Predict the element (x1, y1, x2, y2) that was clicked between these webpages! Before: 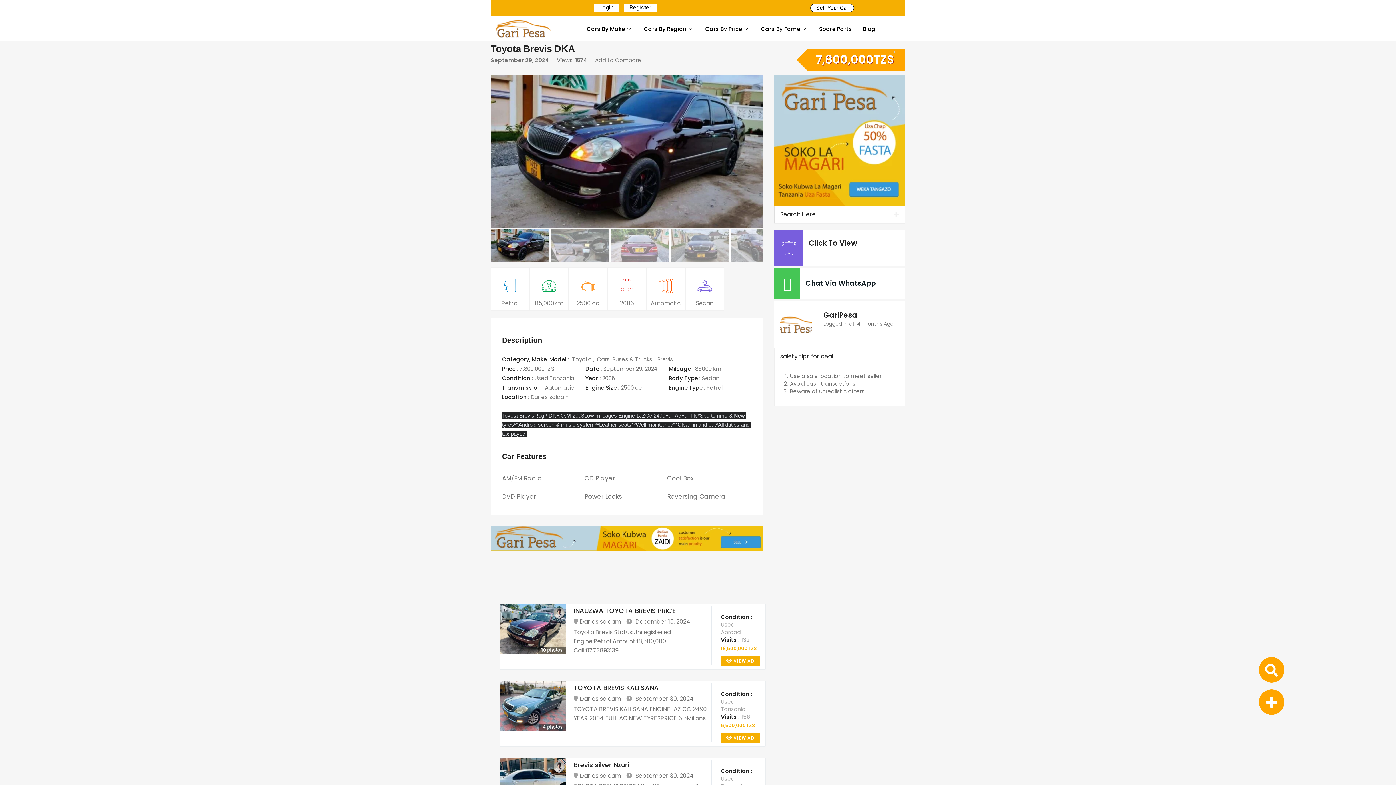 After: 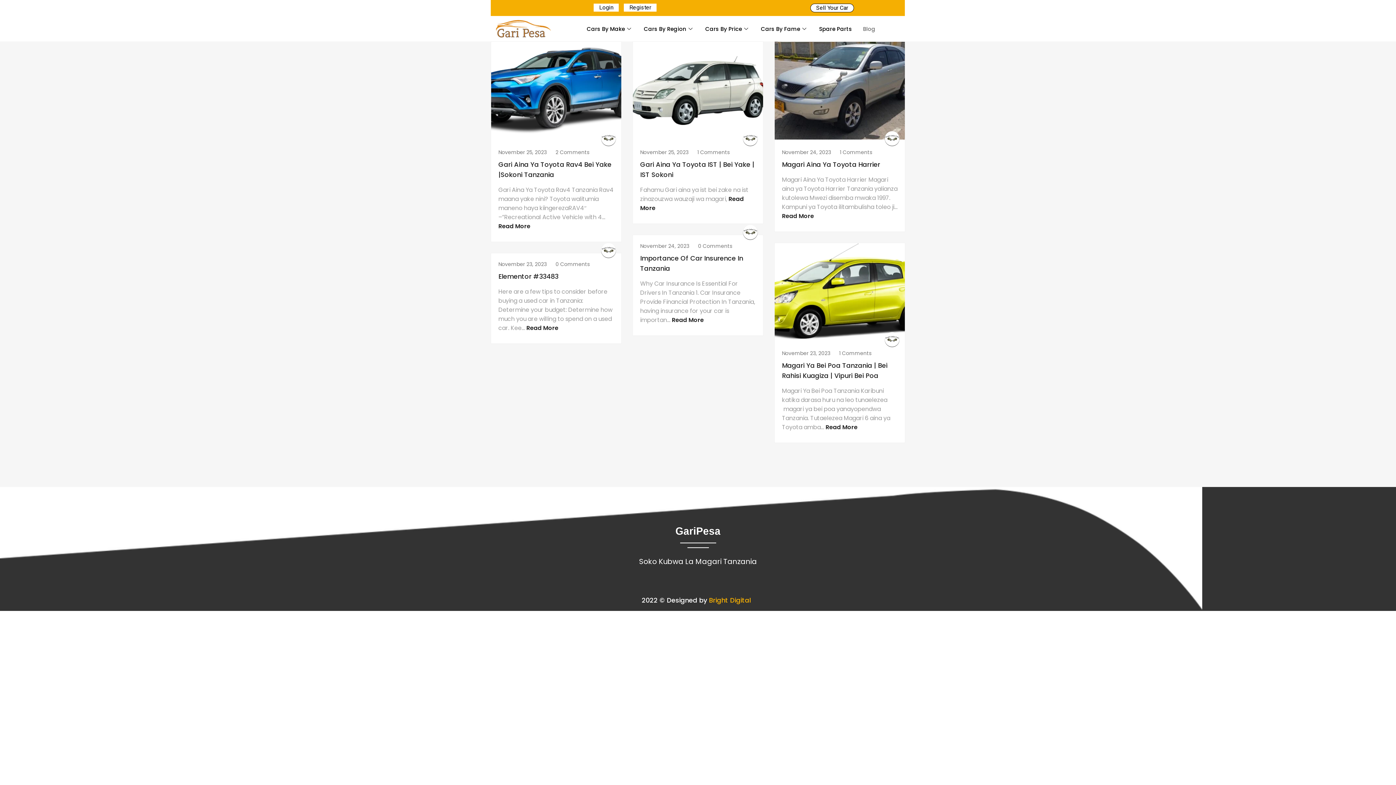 Action: bbox: (857, 19, 881, 37) label: Blog